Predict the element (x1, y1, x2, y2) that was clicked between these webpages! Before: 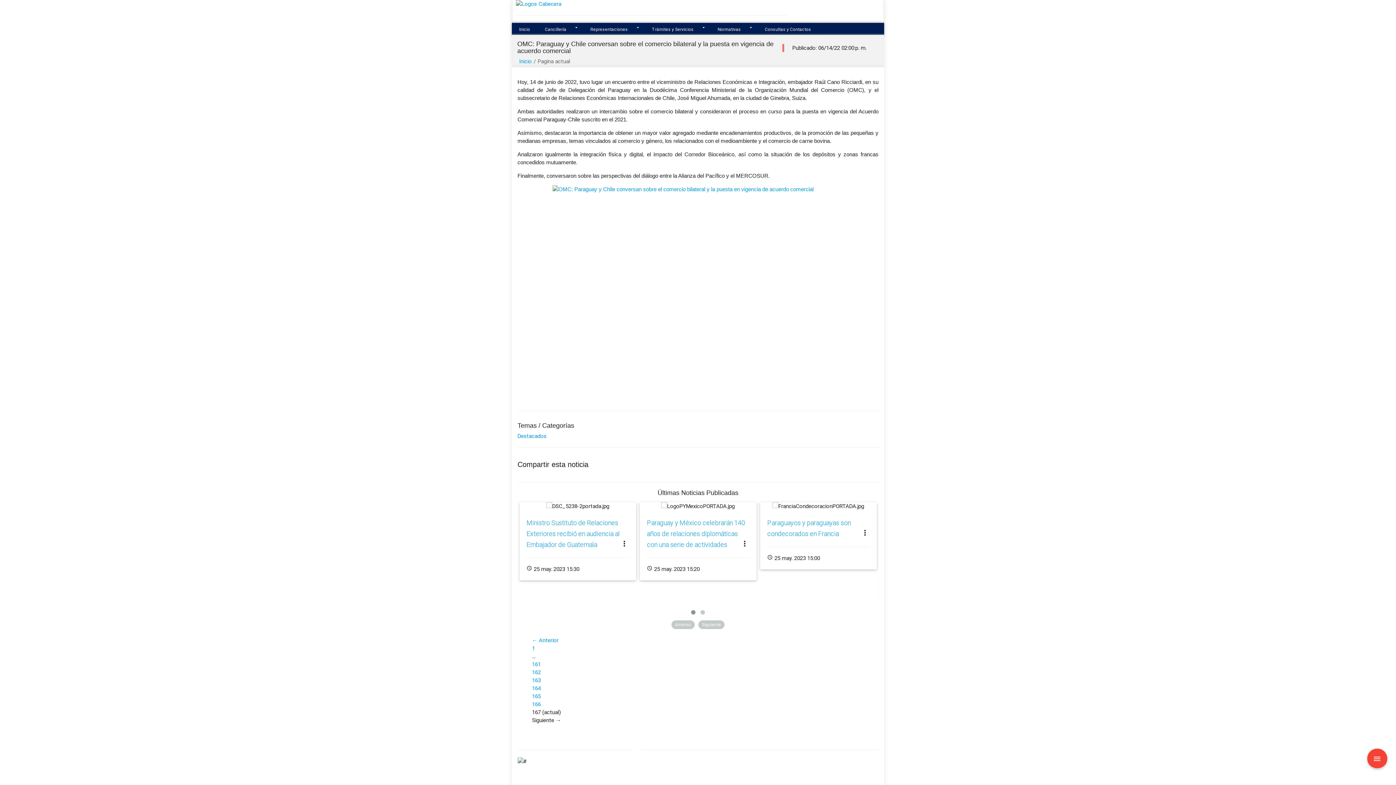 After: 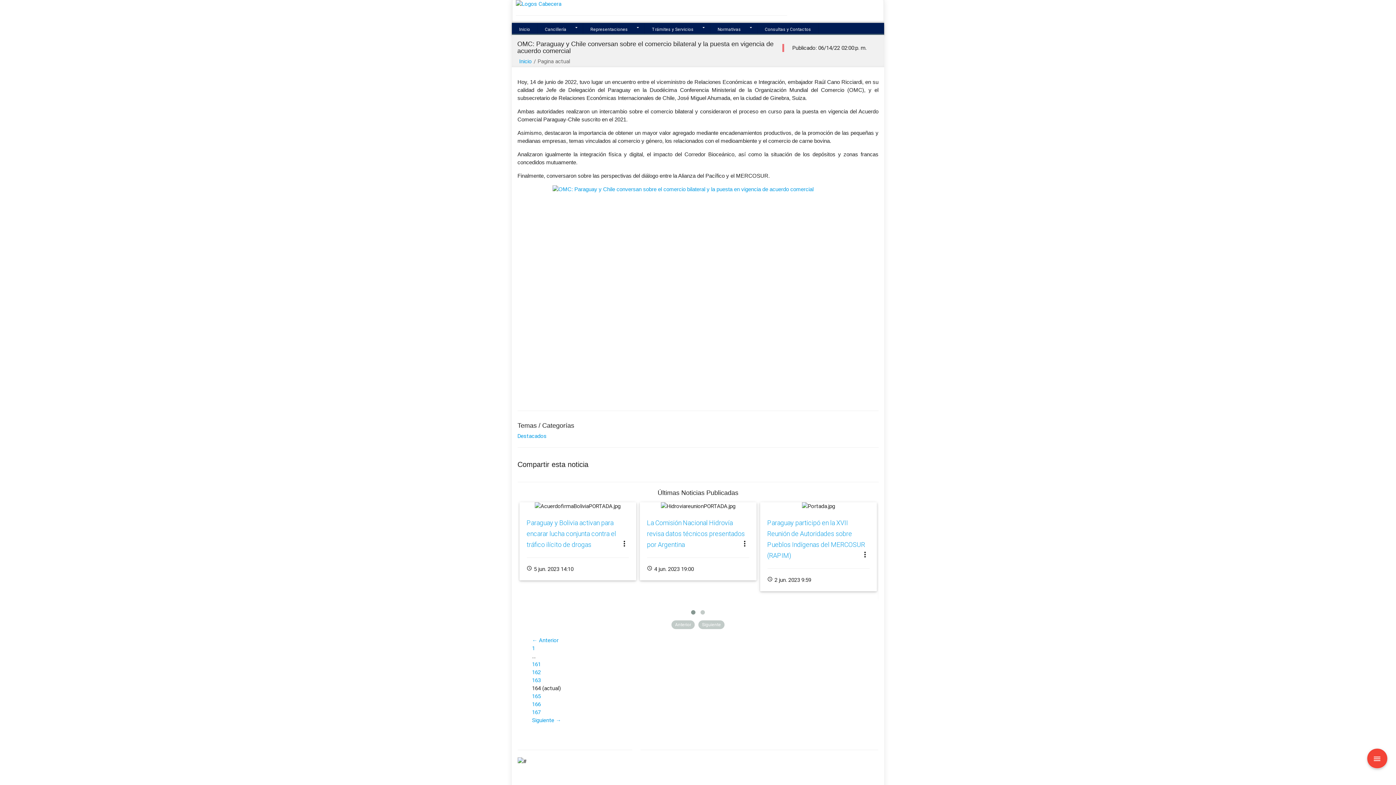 Action: label: 164 bbox: (532, 684, 540, 691)